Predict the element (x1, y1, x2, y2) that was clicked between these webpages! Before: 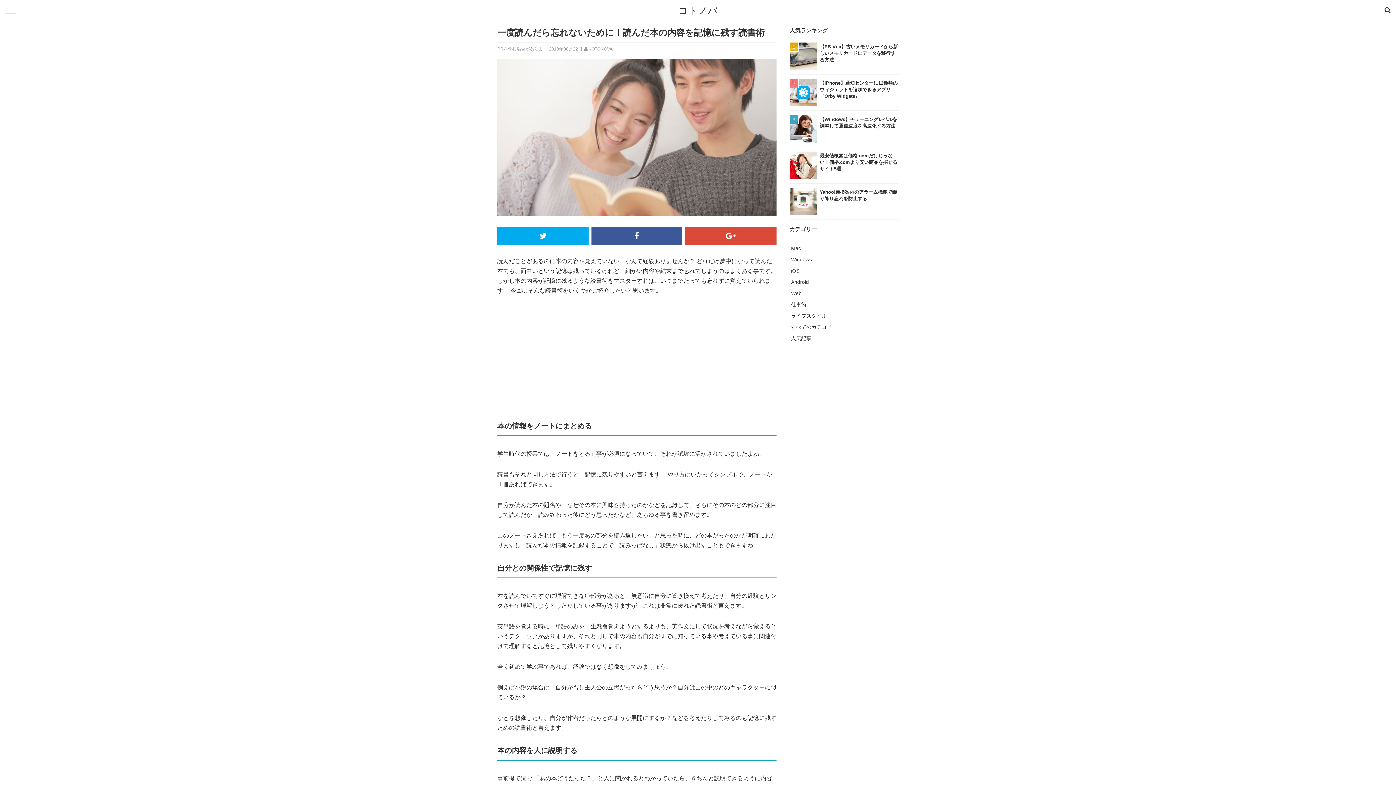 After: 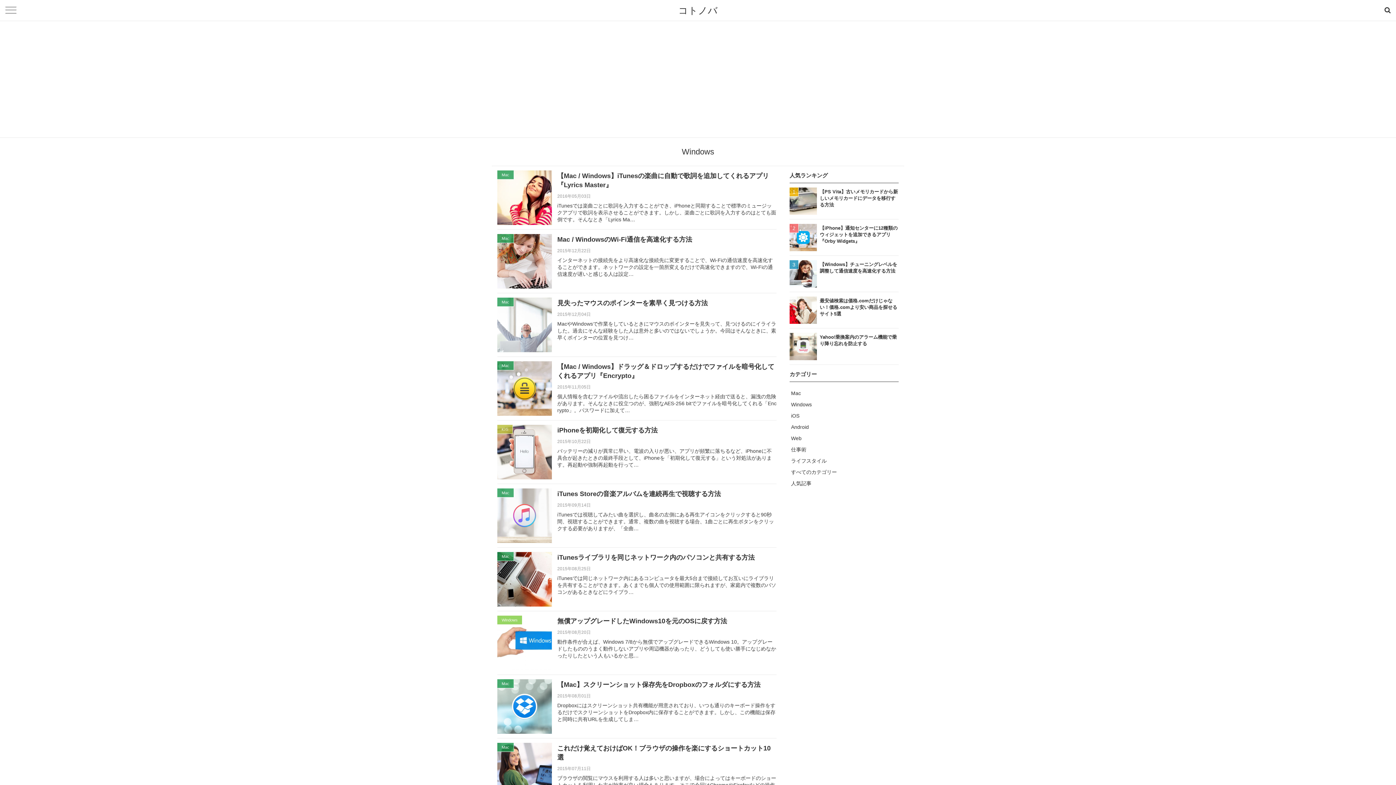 Action: label: Windows bbox: (791, 256, 812, 262)